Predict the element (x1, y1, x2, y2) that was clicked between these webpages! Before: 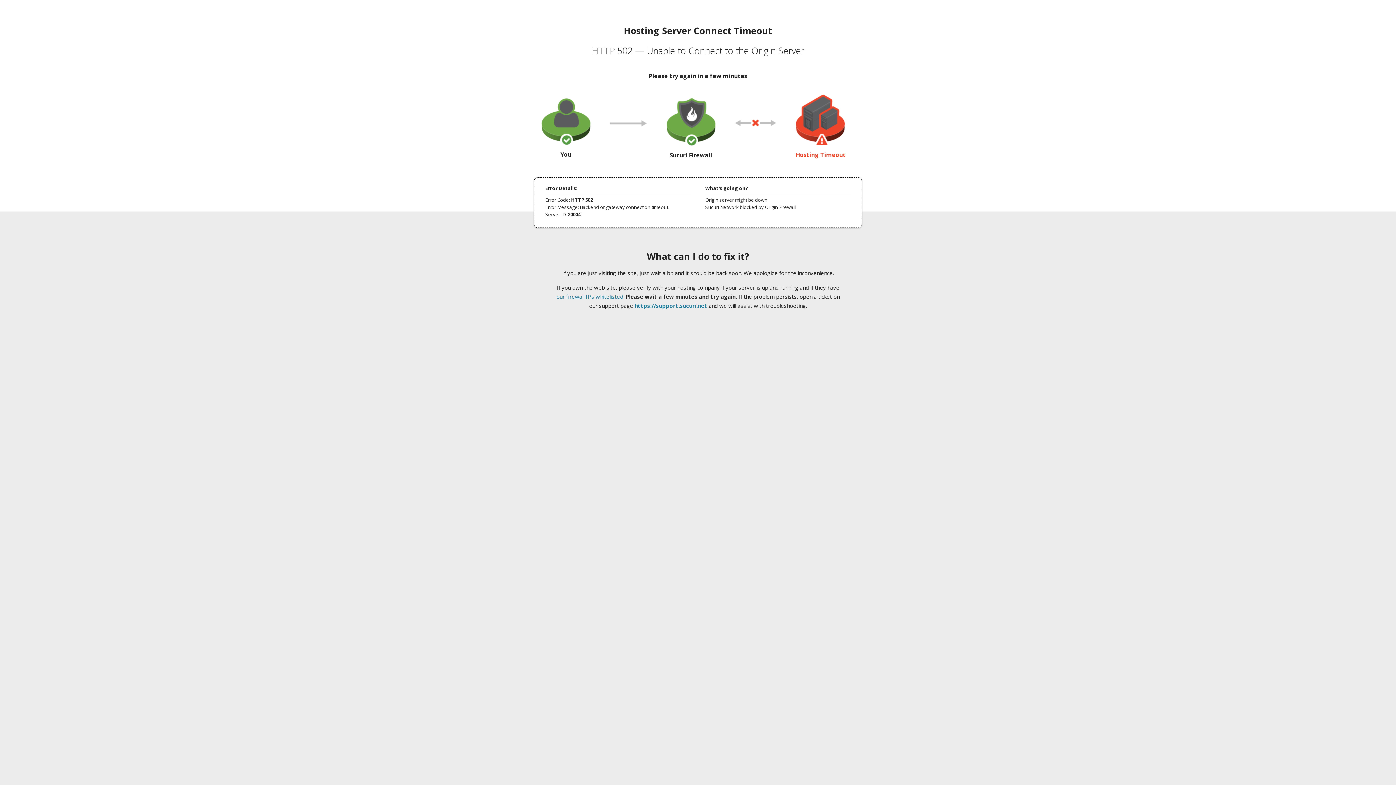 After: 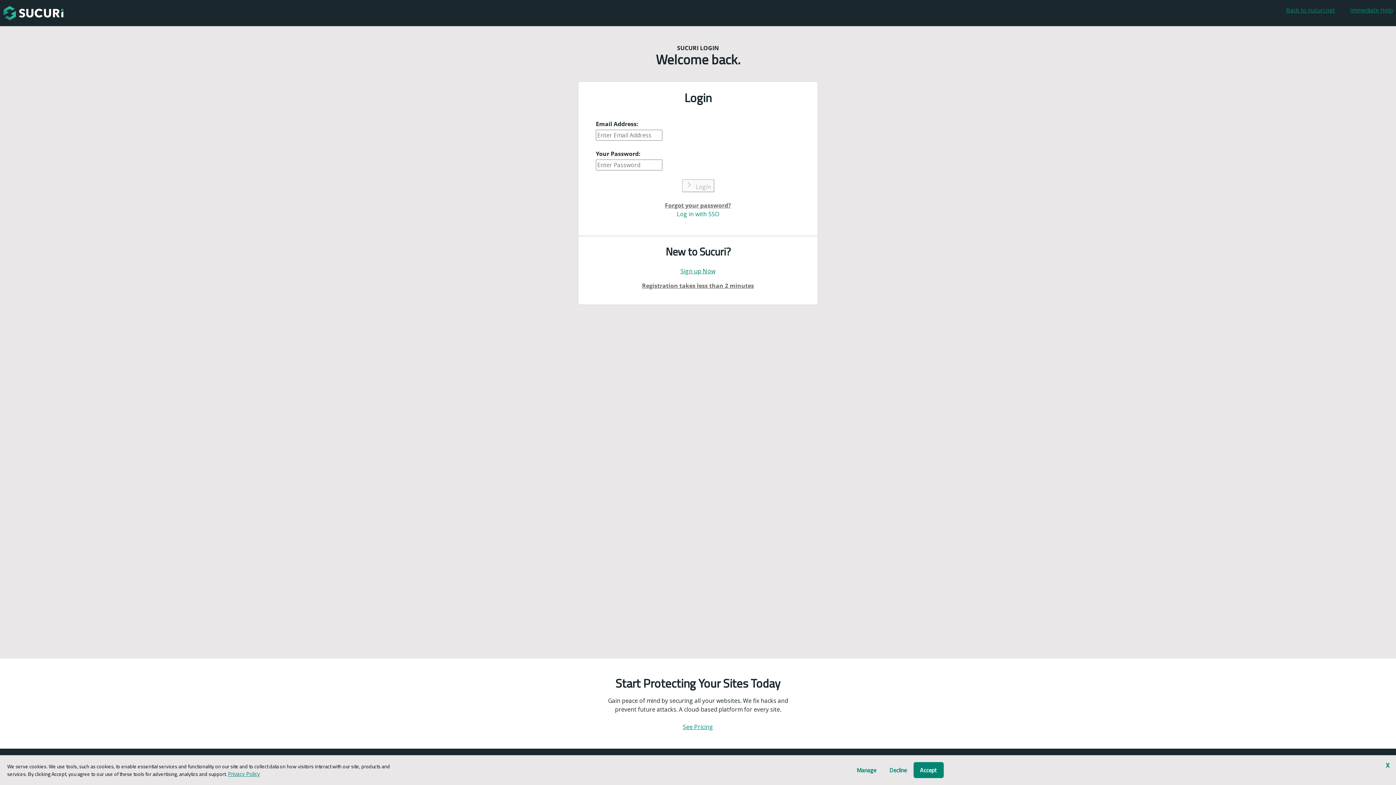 Action: label: https://support.sucuri.net bbox: (634, 302, 707, 309)